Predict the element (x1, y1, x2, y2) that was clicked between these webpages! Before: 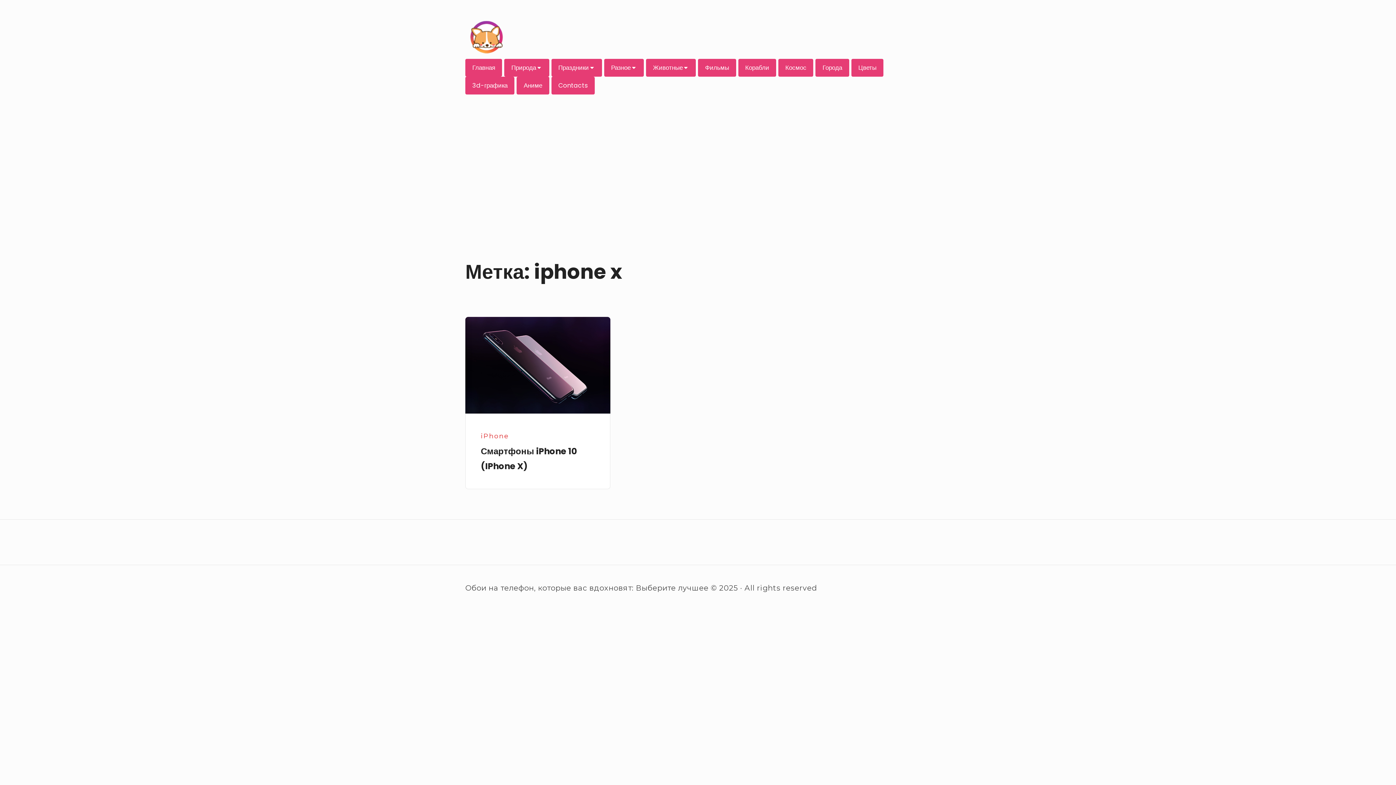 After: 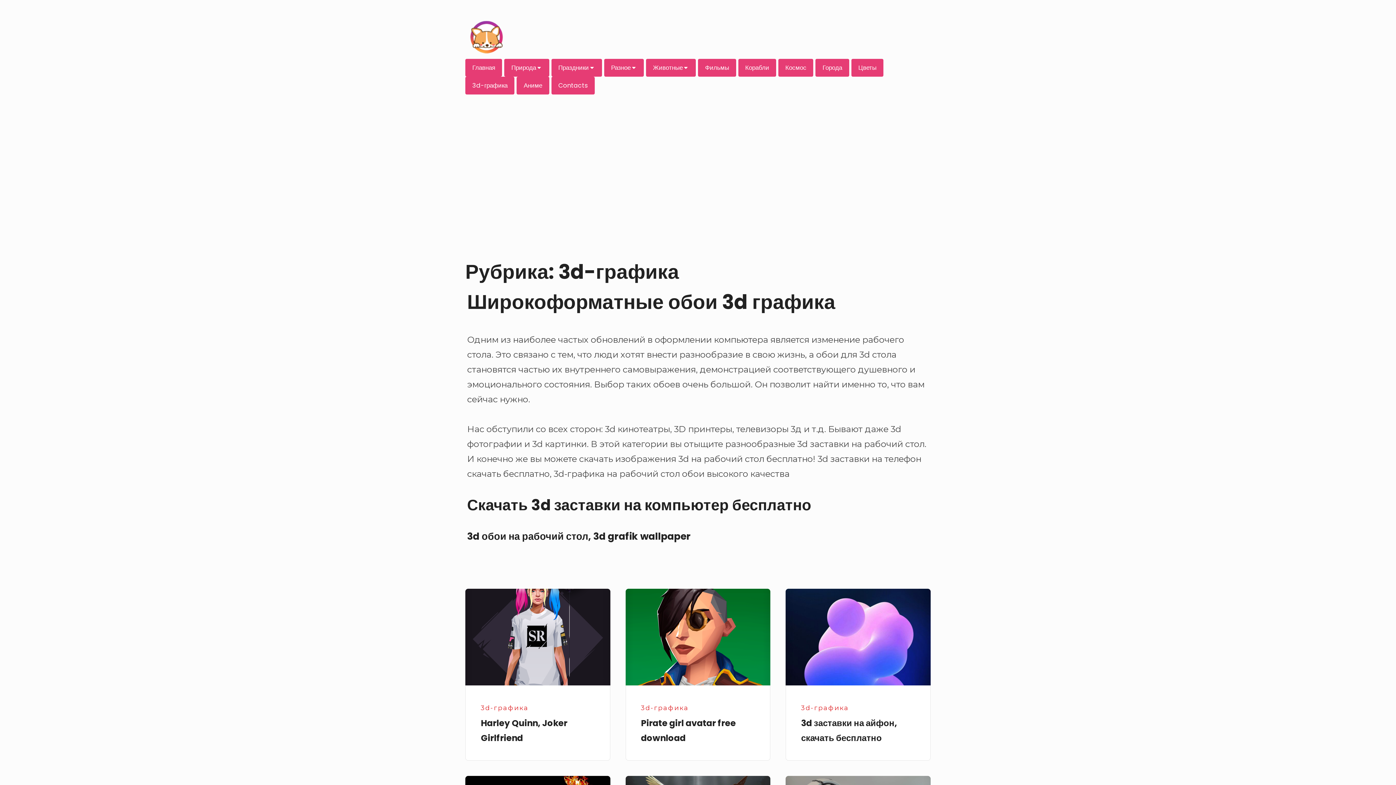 Action: bbox: (465, 76, 514, 94) label: 3d-графика